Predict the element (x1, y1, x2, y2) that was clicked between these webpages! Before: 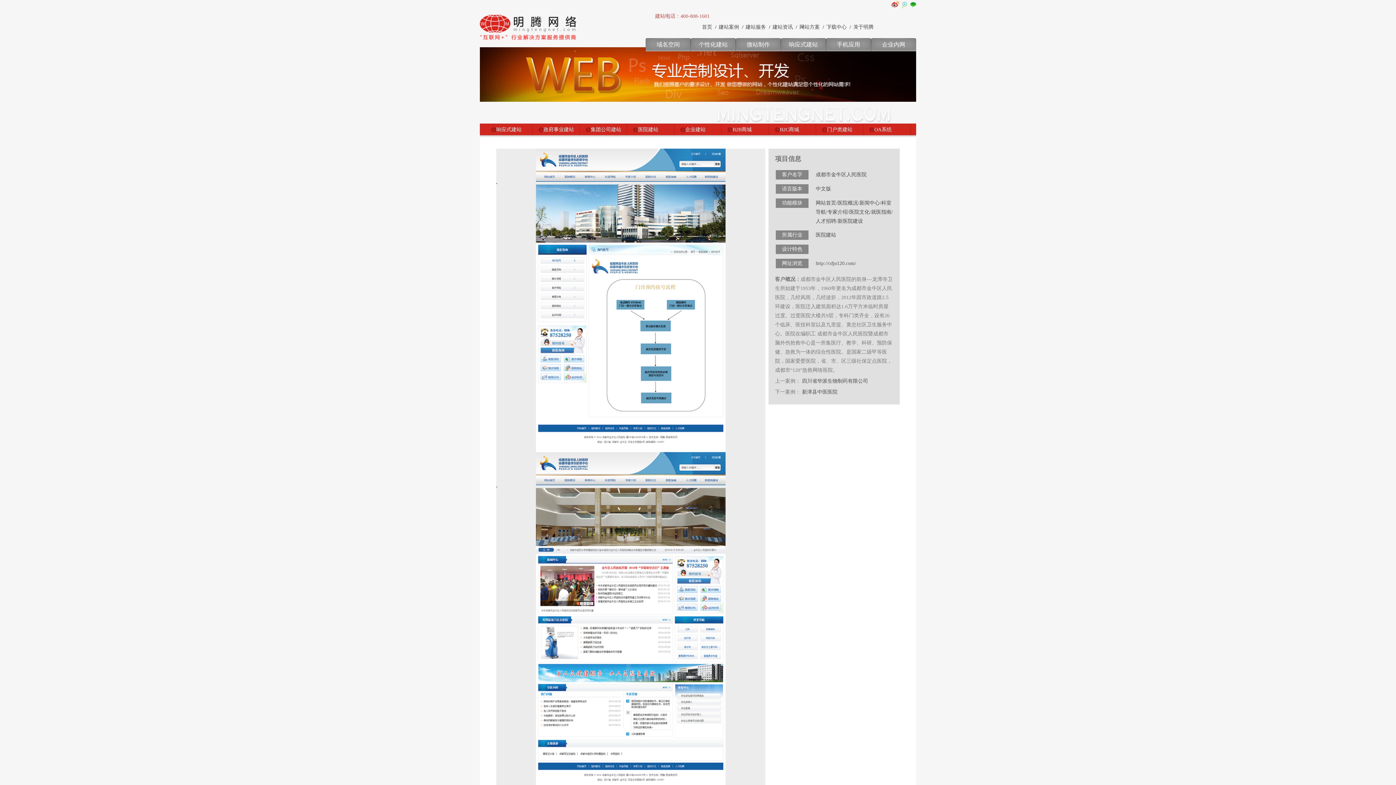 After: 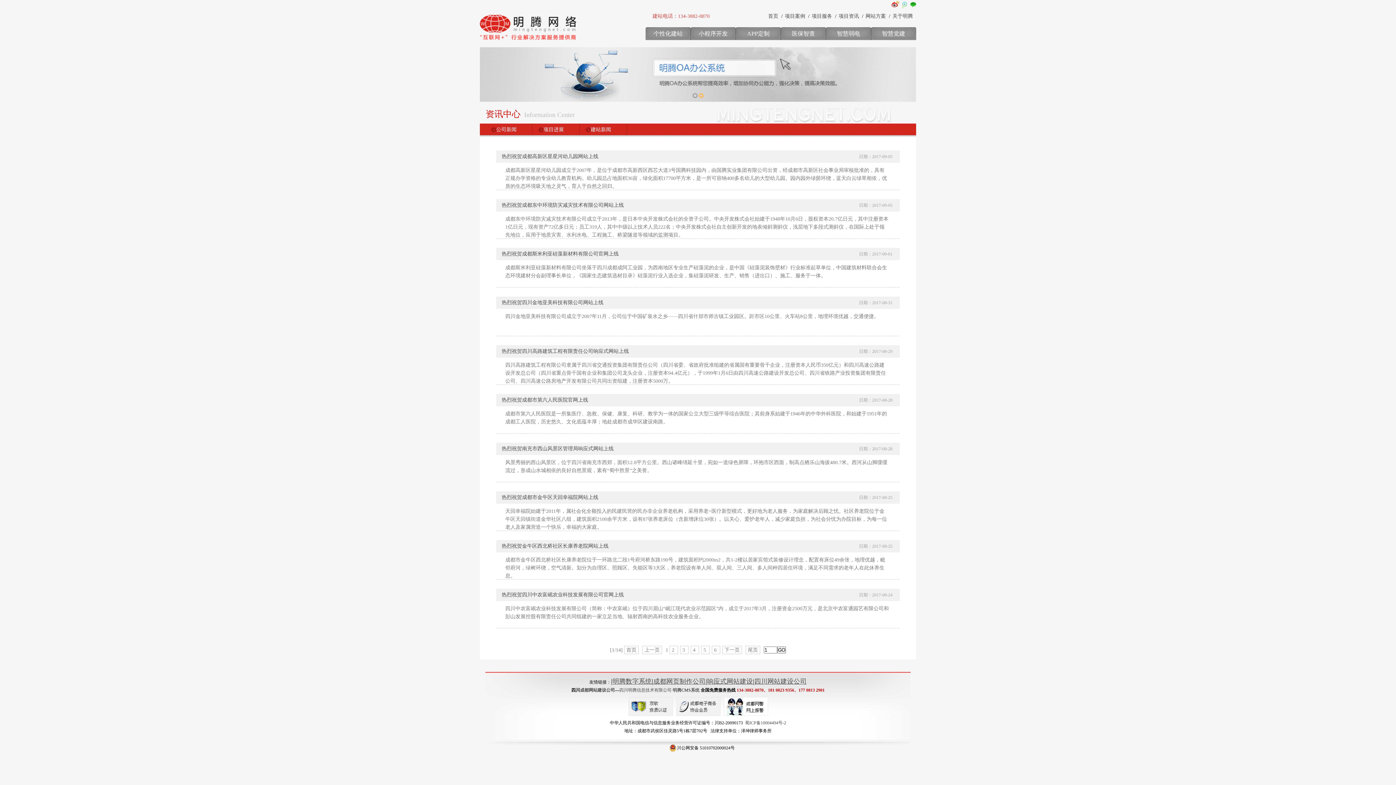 Action: bbox: (772, 24, 793, 29) label: 建站资讯